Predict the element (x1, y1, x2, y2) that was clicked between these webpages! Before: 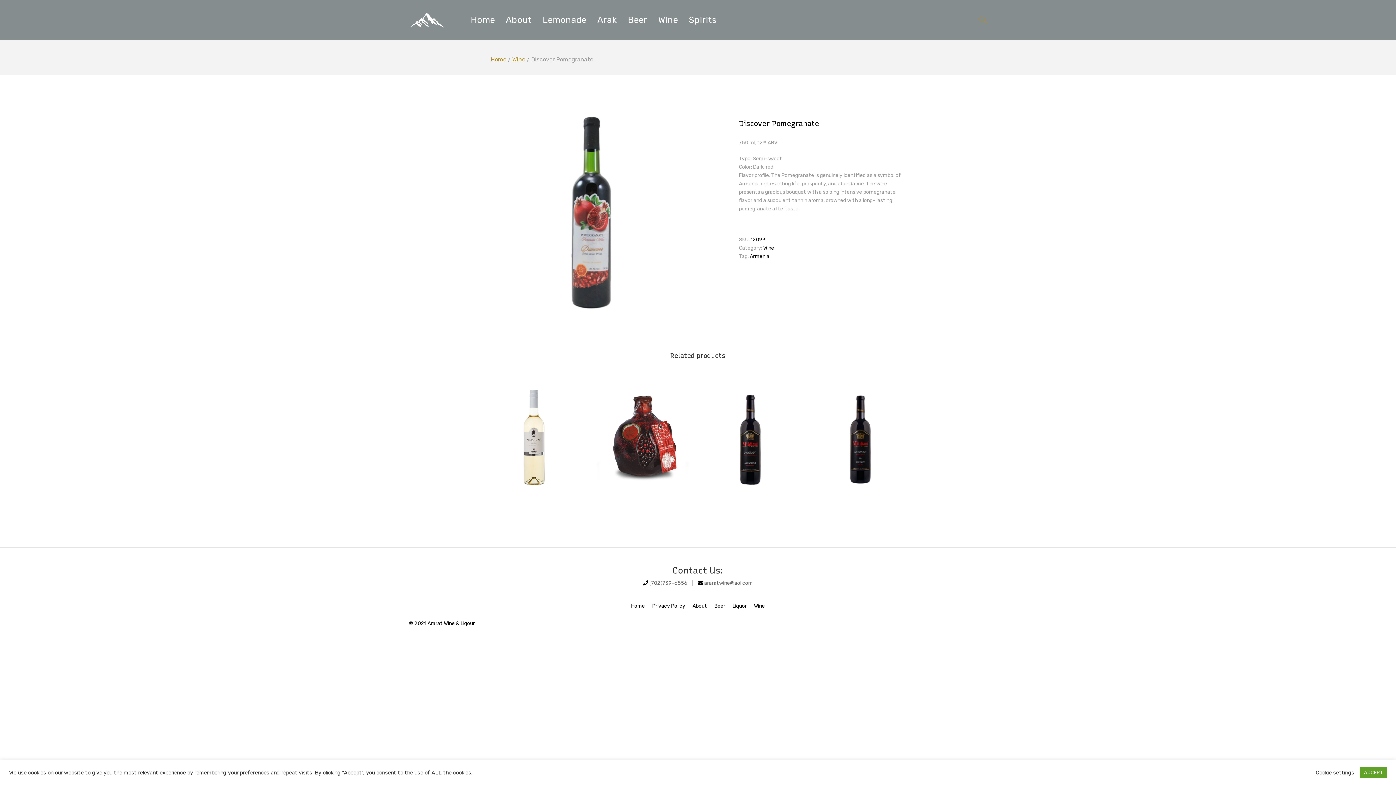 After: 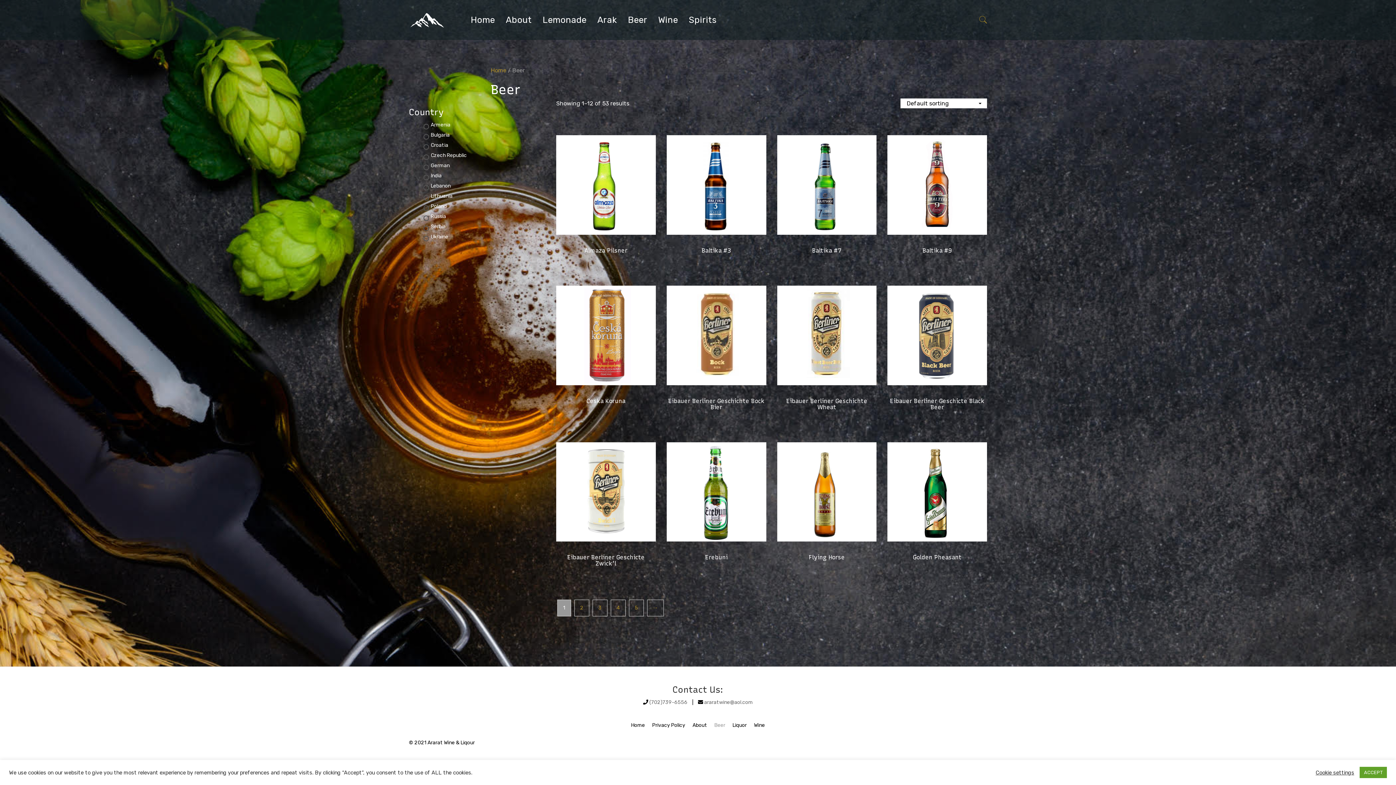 Action: bbox: (714, 603, 725, 609) label: Beer